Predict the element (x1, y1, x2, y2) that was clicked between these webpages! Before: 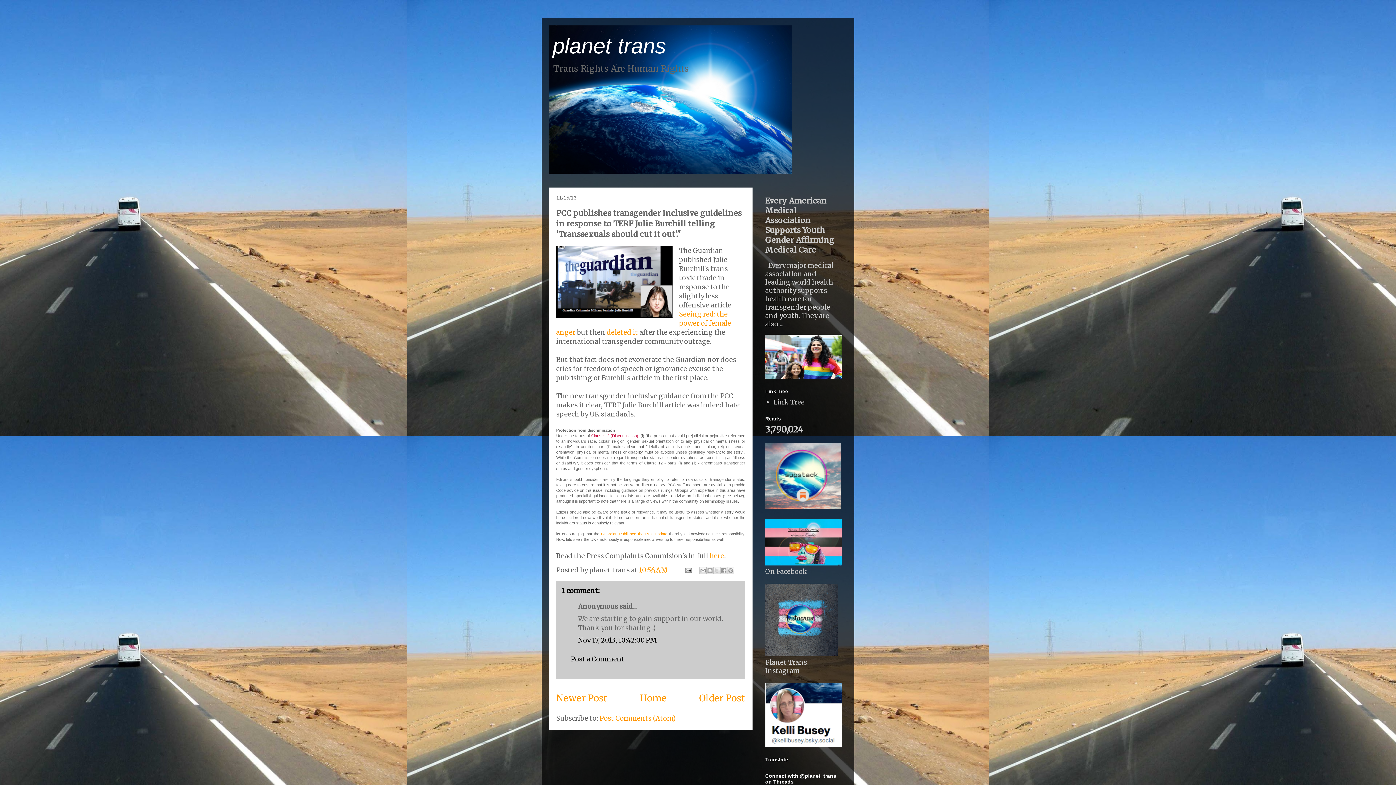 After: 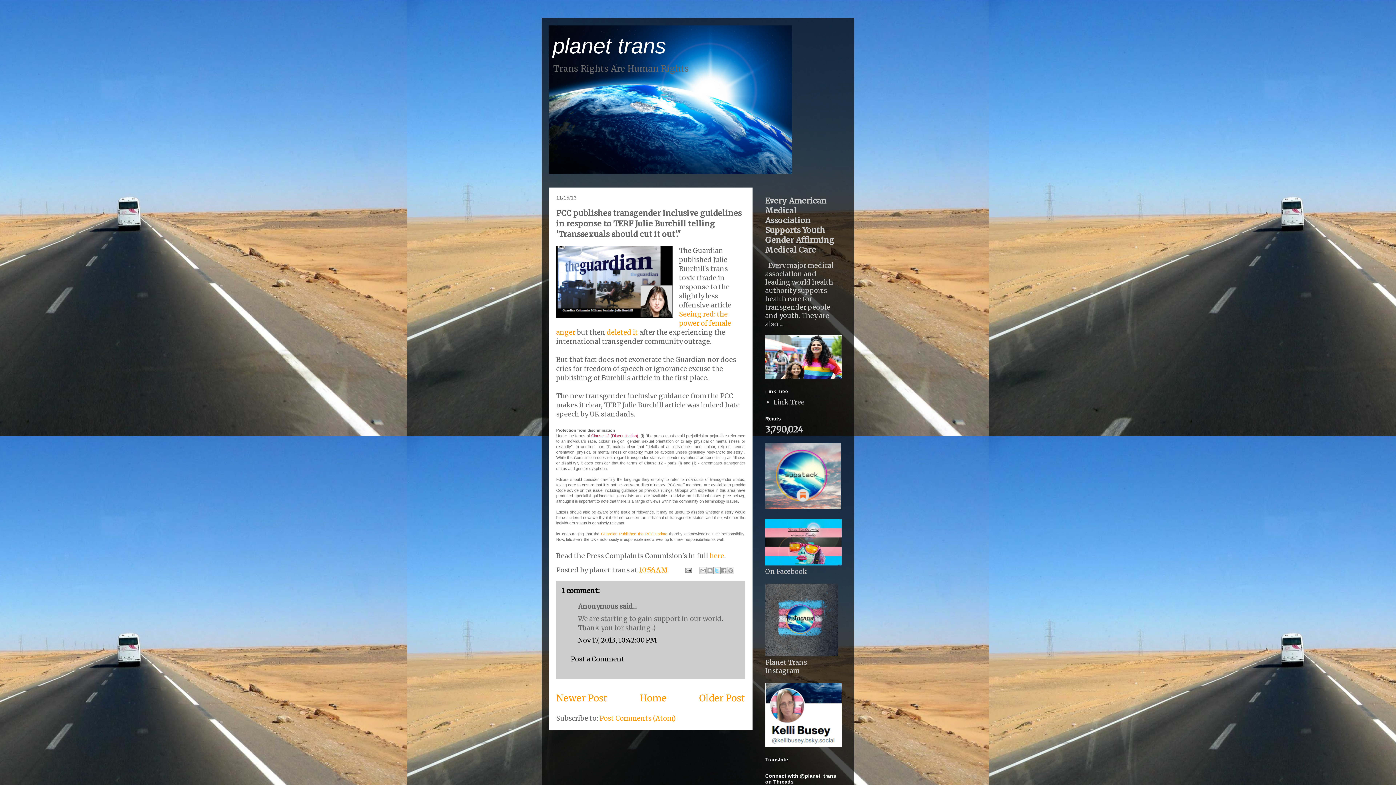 Action: label: Share to X bbox: (713, 567, 720, 574)